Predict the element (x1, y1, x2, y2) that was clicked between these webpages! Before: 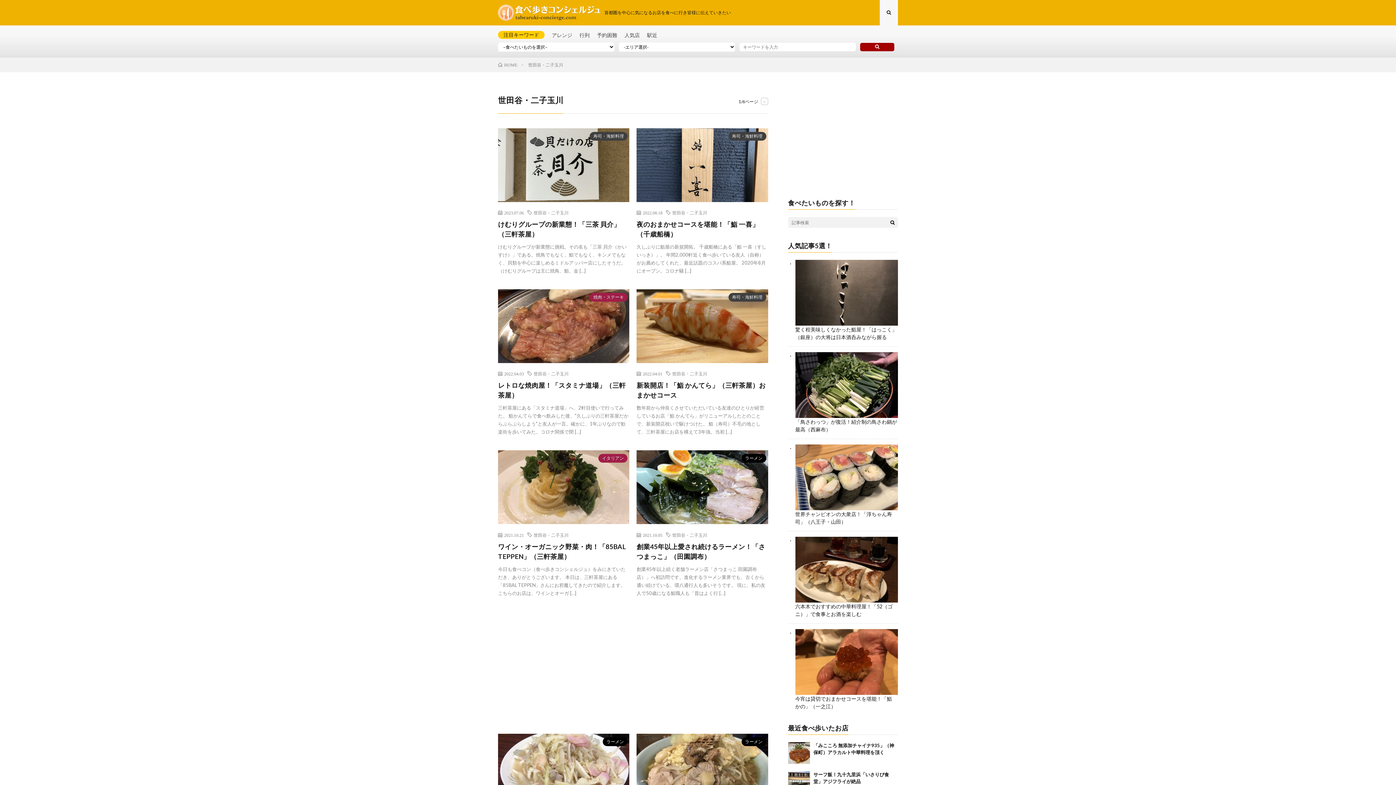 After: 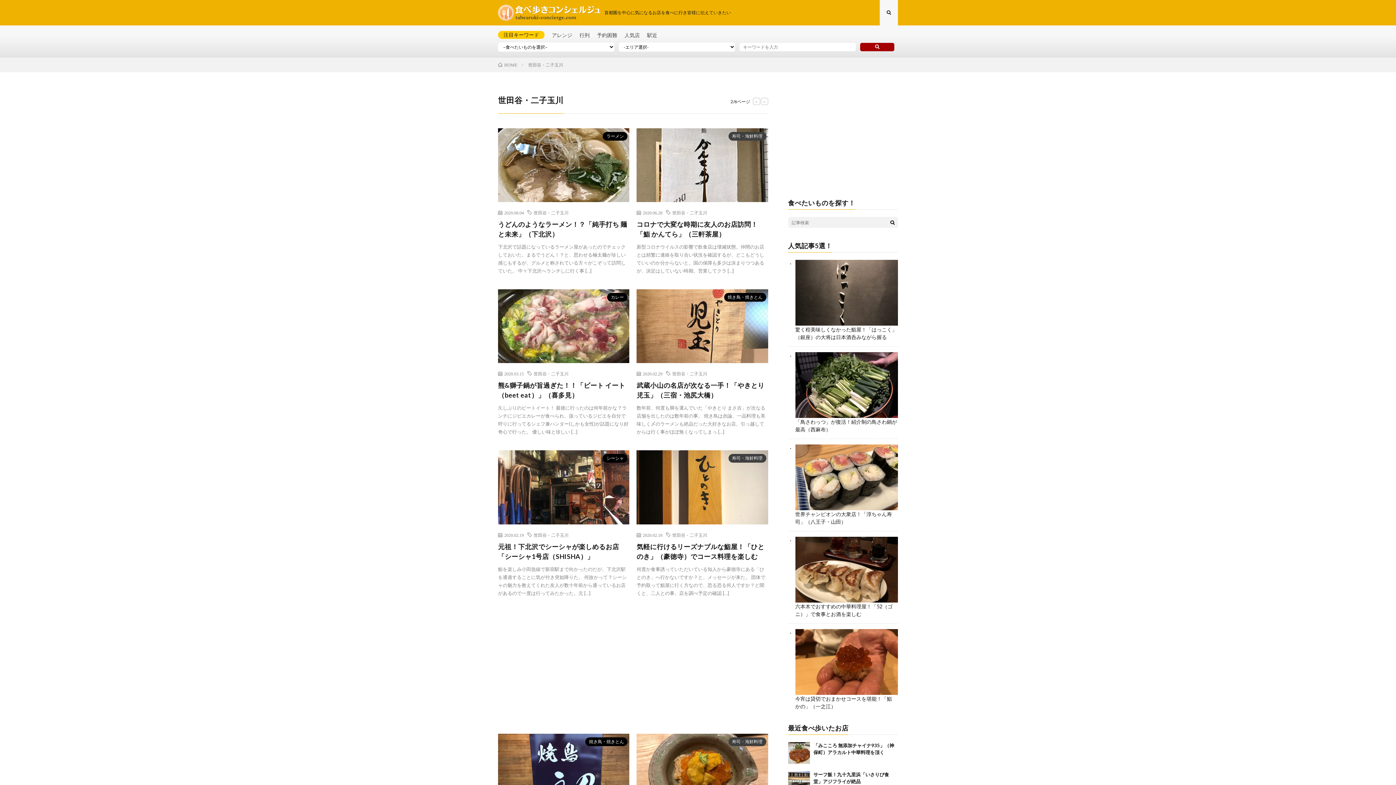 Action: label: > bbox: (761, 98, 767, 105)